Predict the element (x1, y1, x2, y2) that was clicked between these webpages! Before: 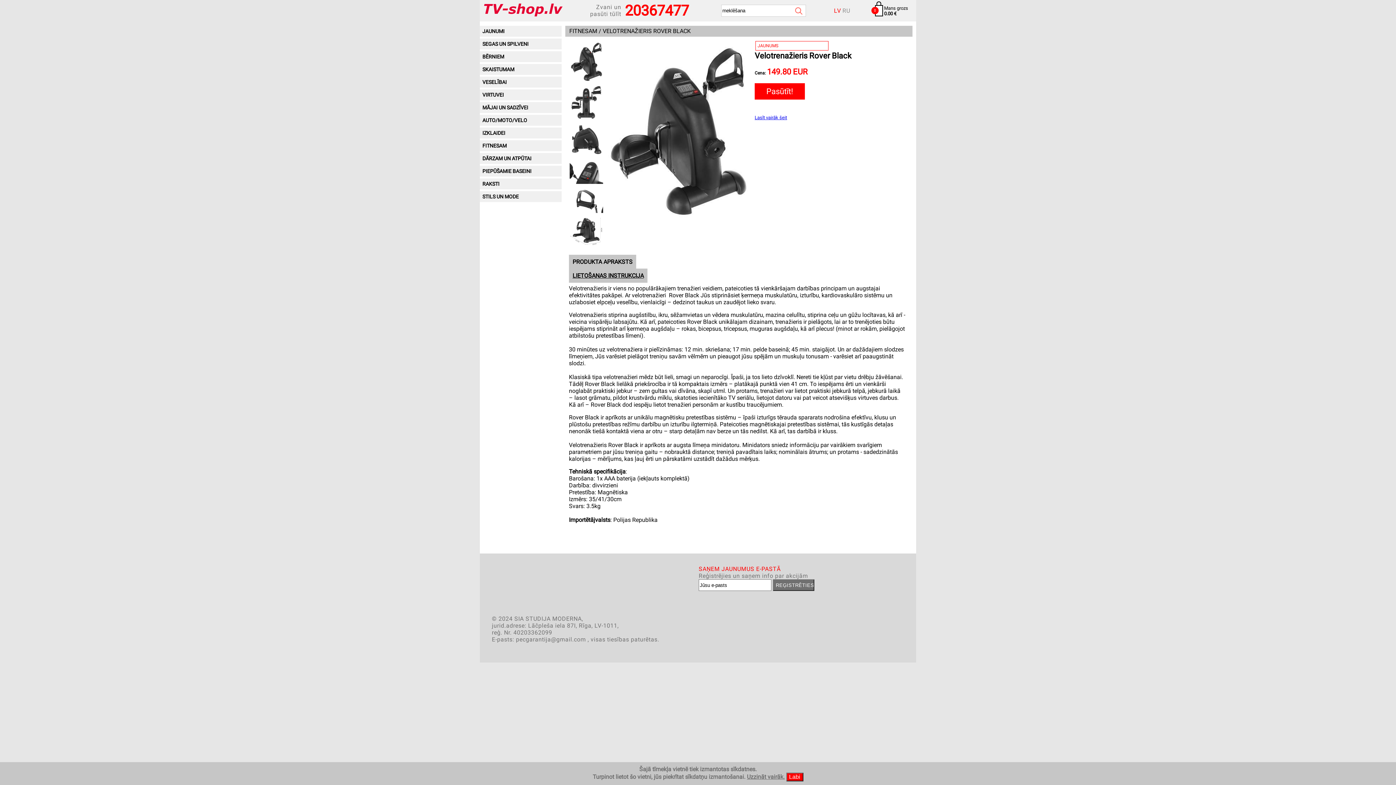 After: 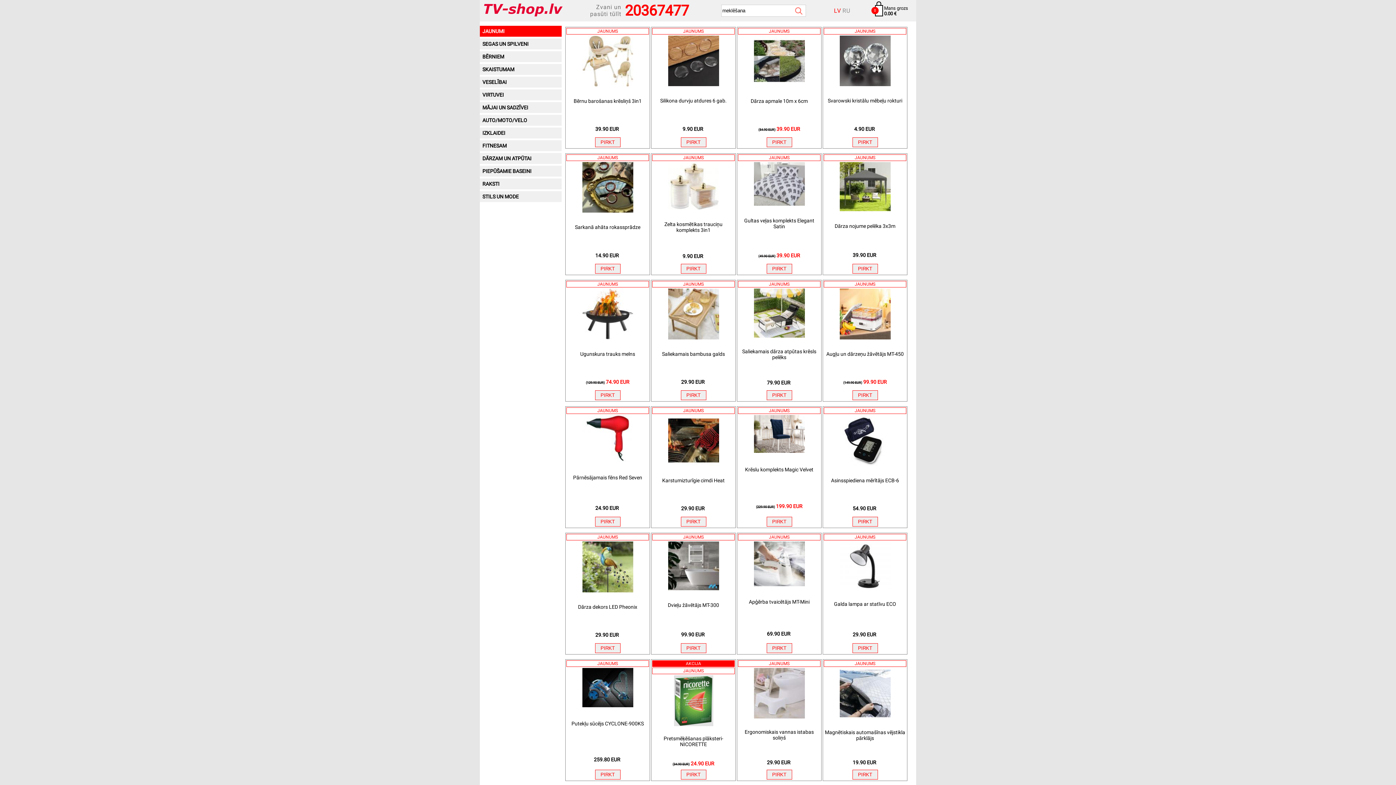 Action: label: JAUNUMI bbox: (480, 25, 565, 36)